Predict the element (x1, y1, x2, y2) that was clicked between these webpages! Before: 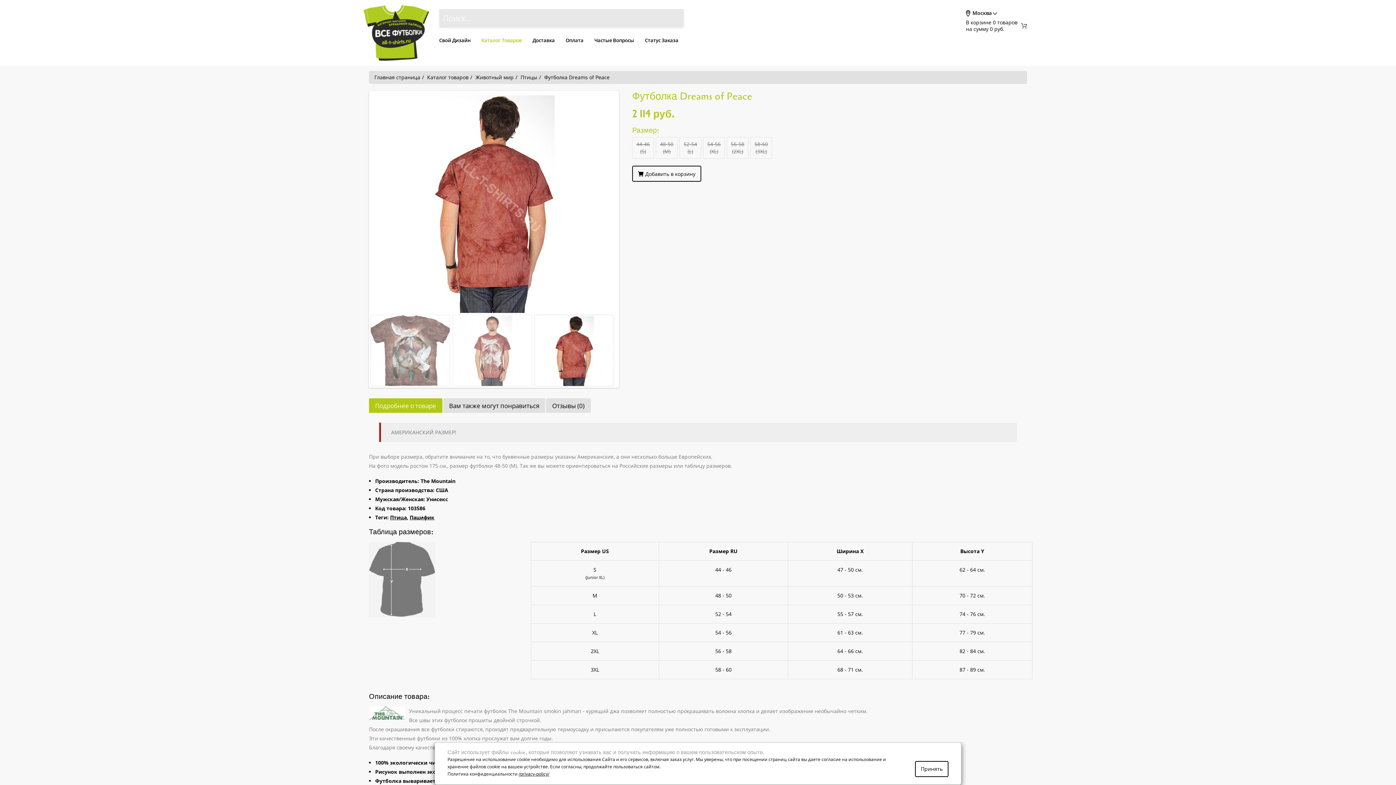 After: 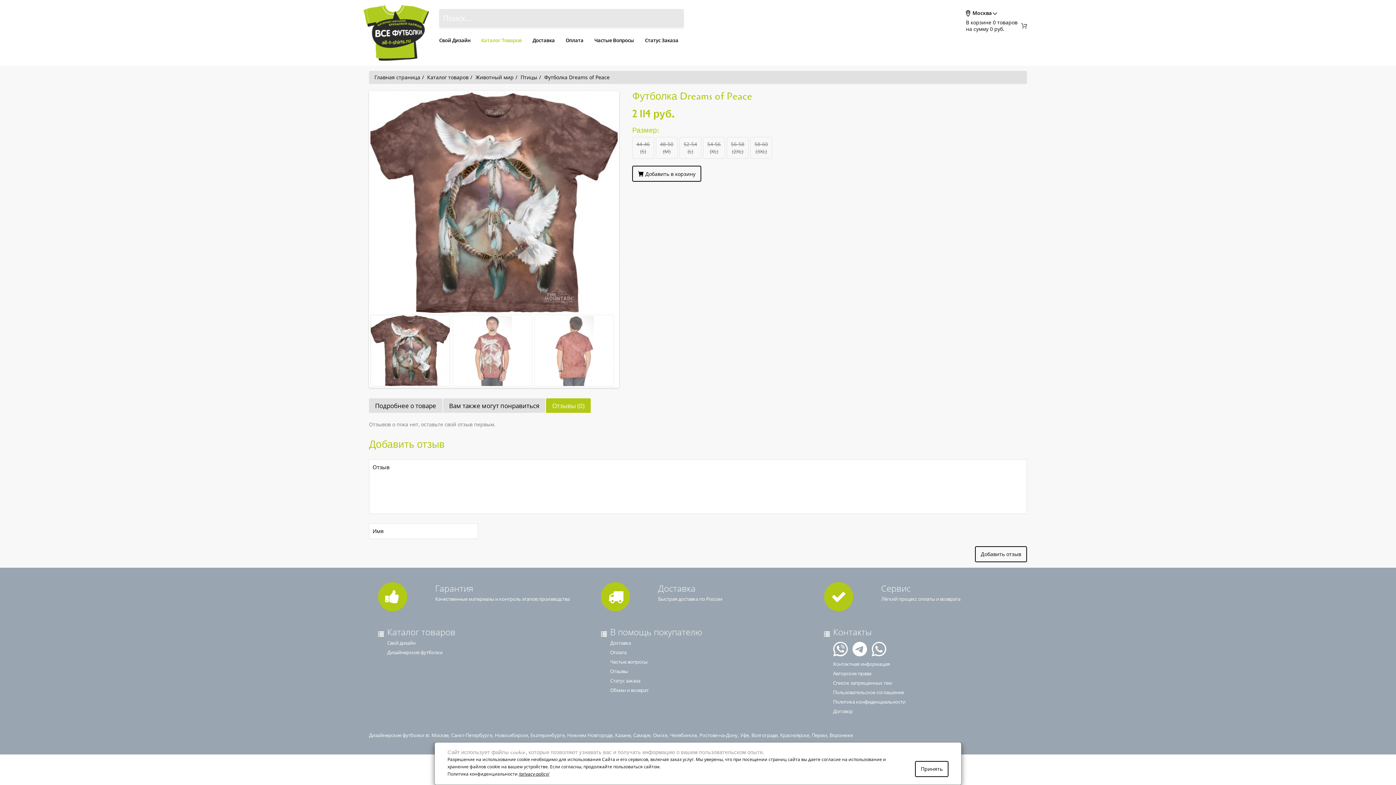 Action: bbox: (546, 398, 590, 413) label: Отзывы (0)